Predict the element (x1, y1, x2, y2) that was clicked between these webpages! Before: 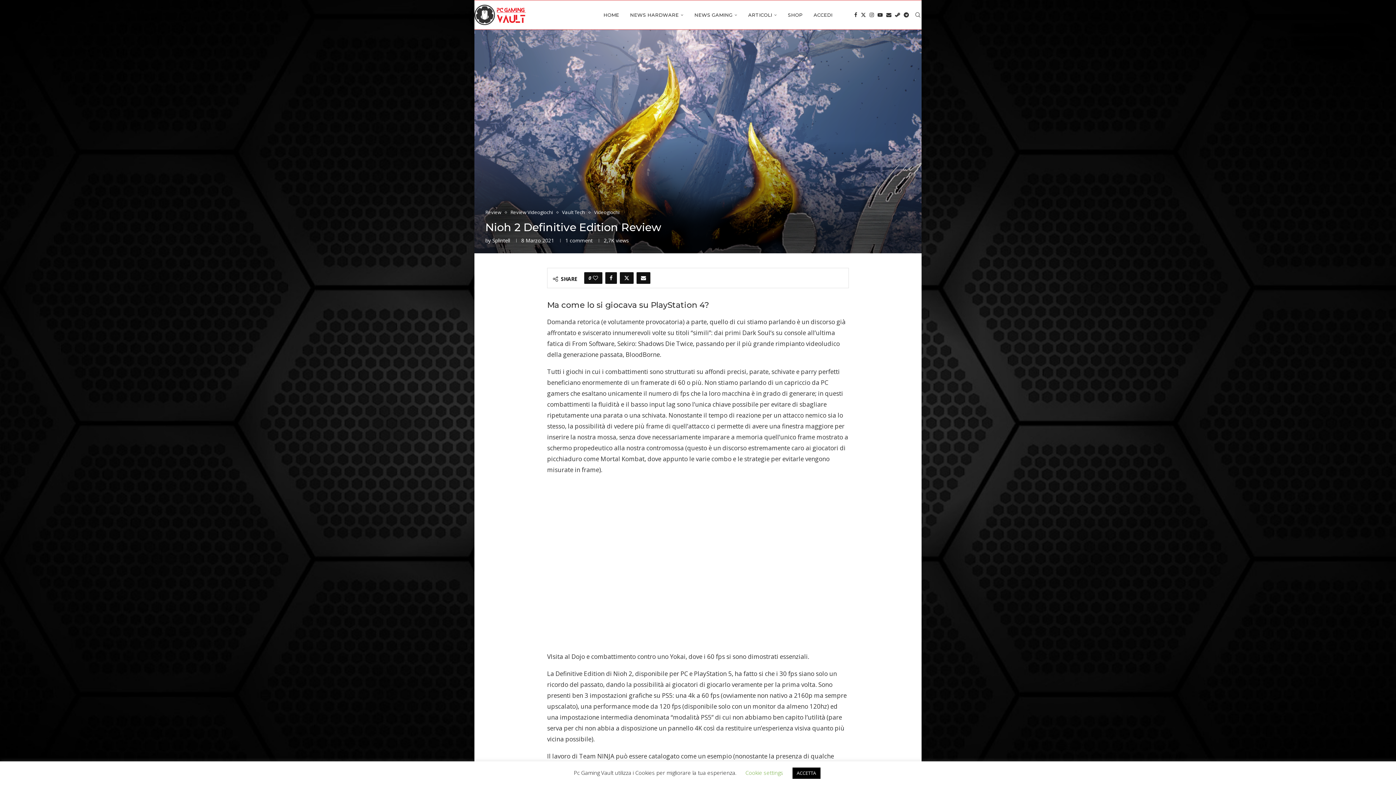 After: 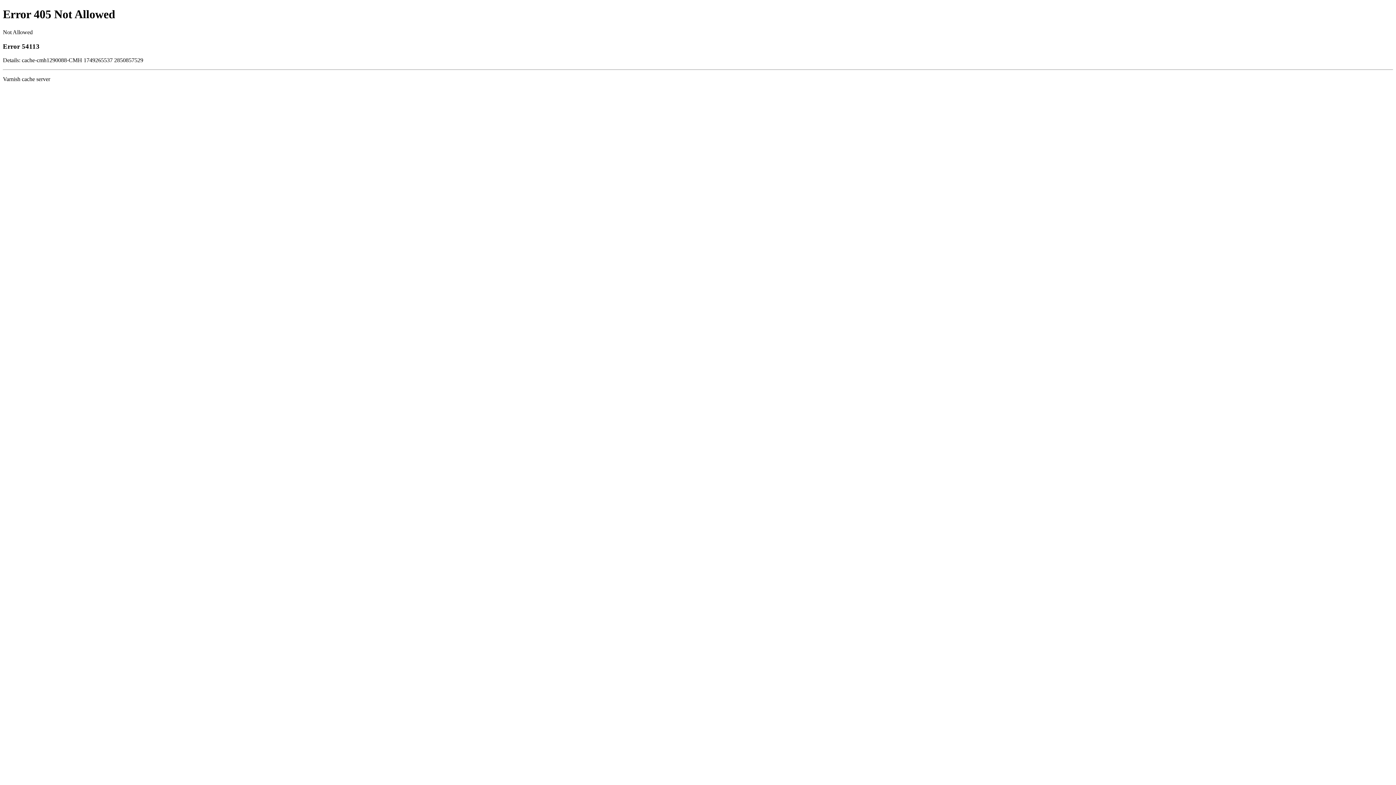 Action: label: SHOP bbox: (788, 0, 802, 29)